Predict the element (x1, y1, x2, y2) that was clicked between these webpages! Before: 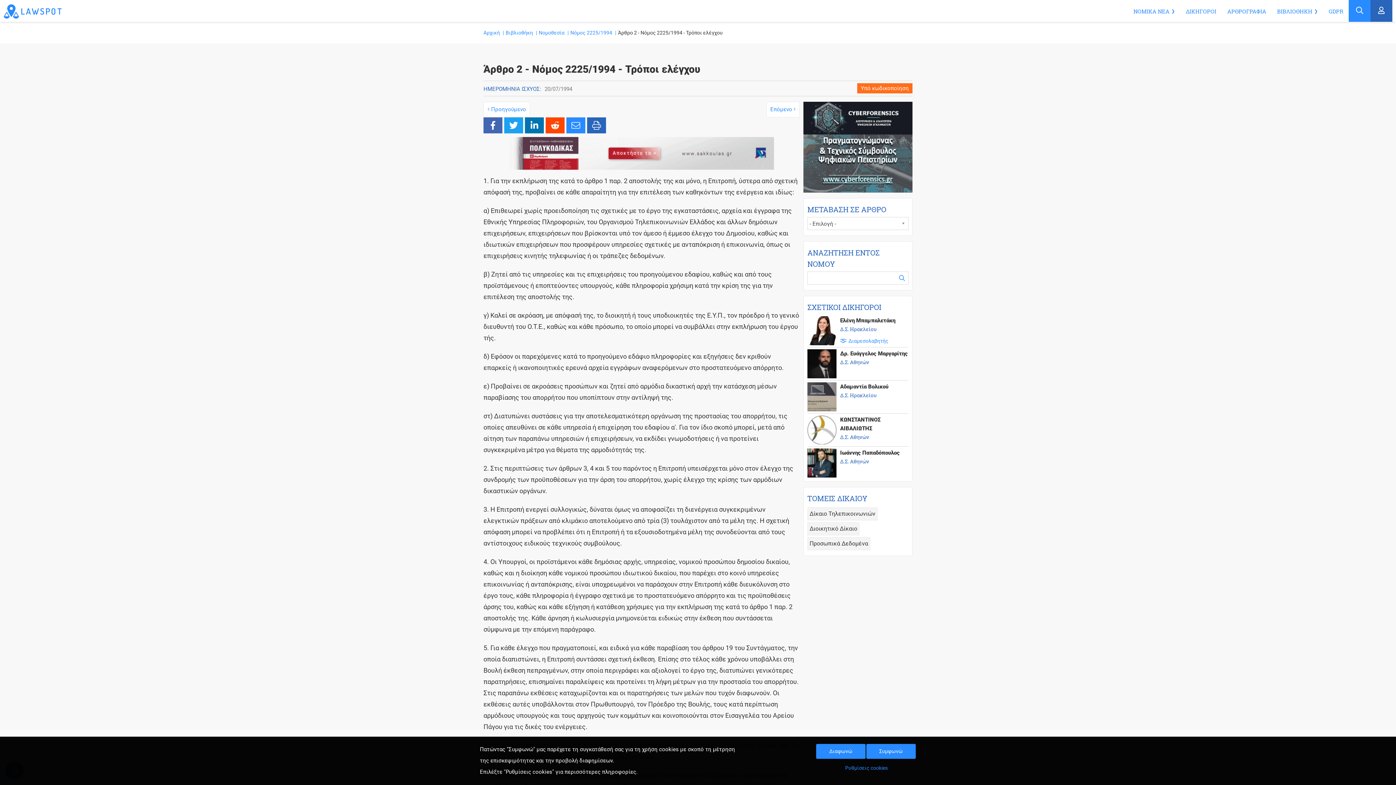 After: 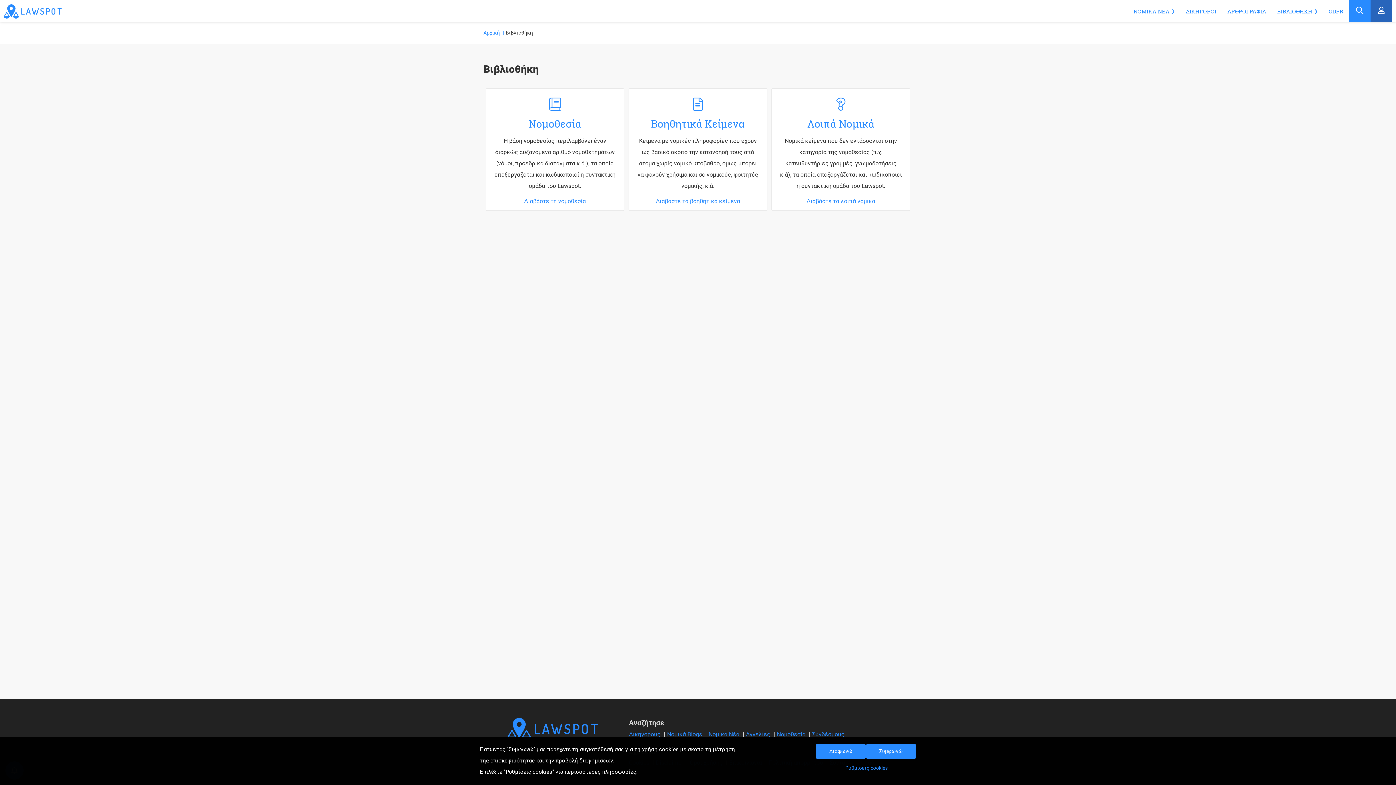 Action: label: ΒΙΒΛΙΟΘΗΚΗ bbox: (1277, 7, 1312, 14)